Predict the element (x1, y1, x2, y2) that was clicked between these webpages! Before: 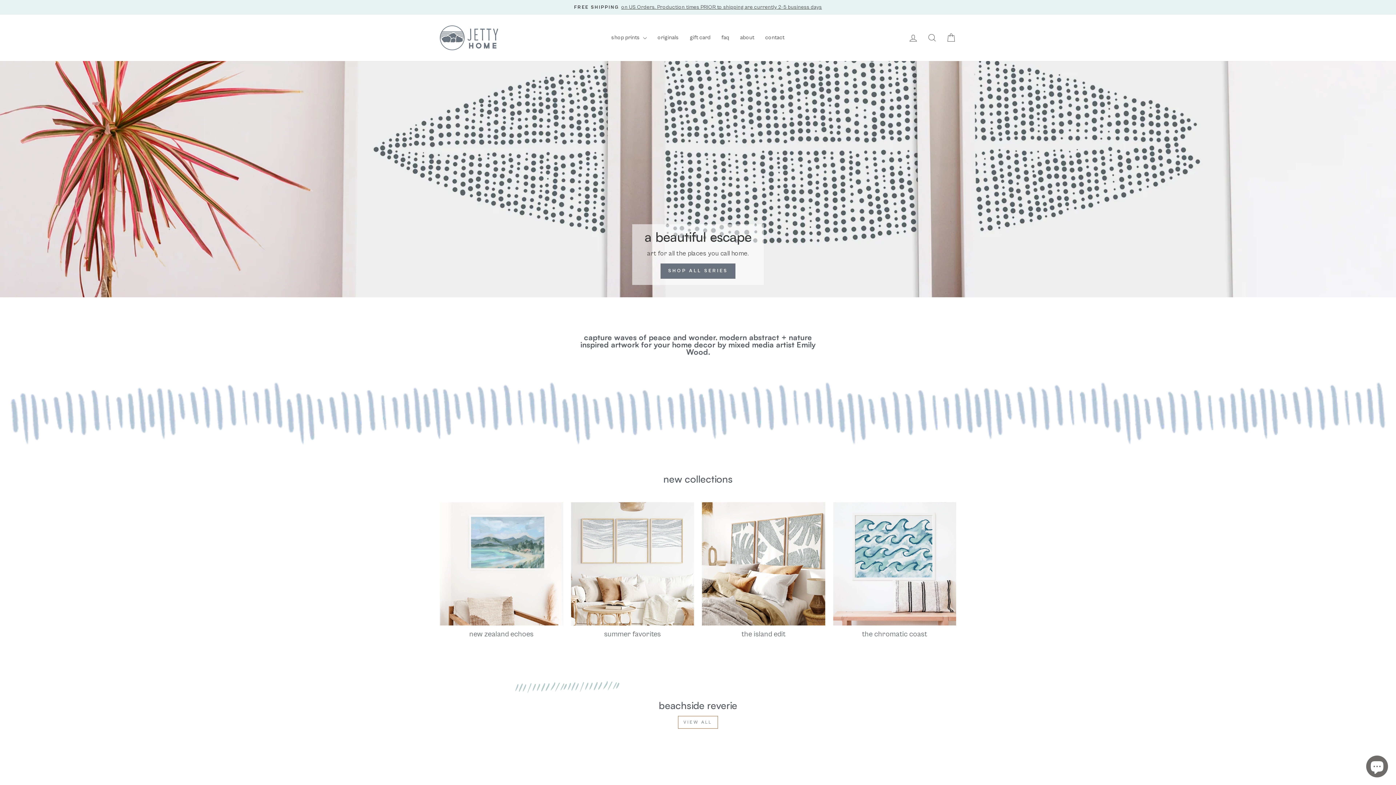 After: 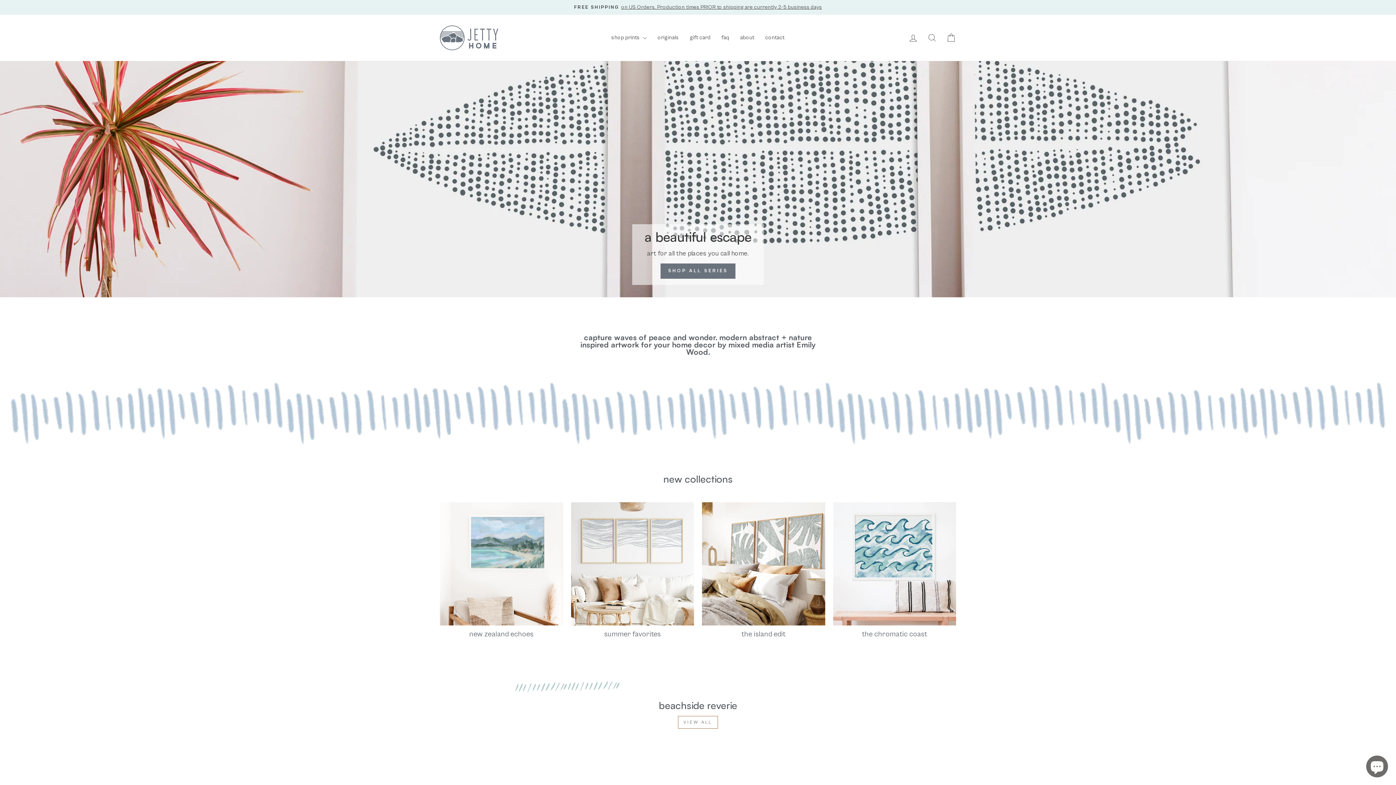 Action: bbox: (440, 25, 498, 50)